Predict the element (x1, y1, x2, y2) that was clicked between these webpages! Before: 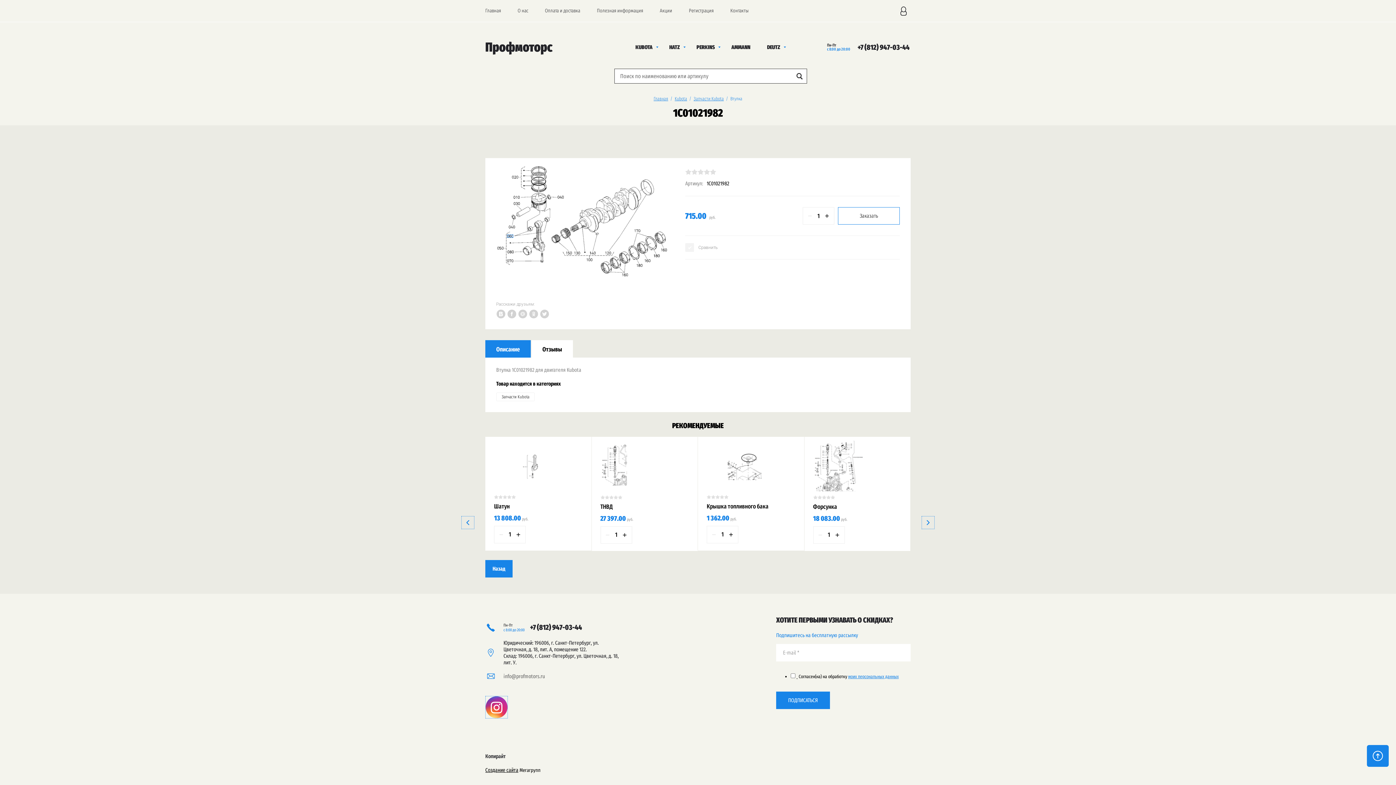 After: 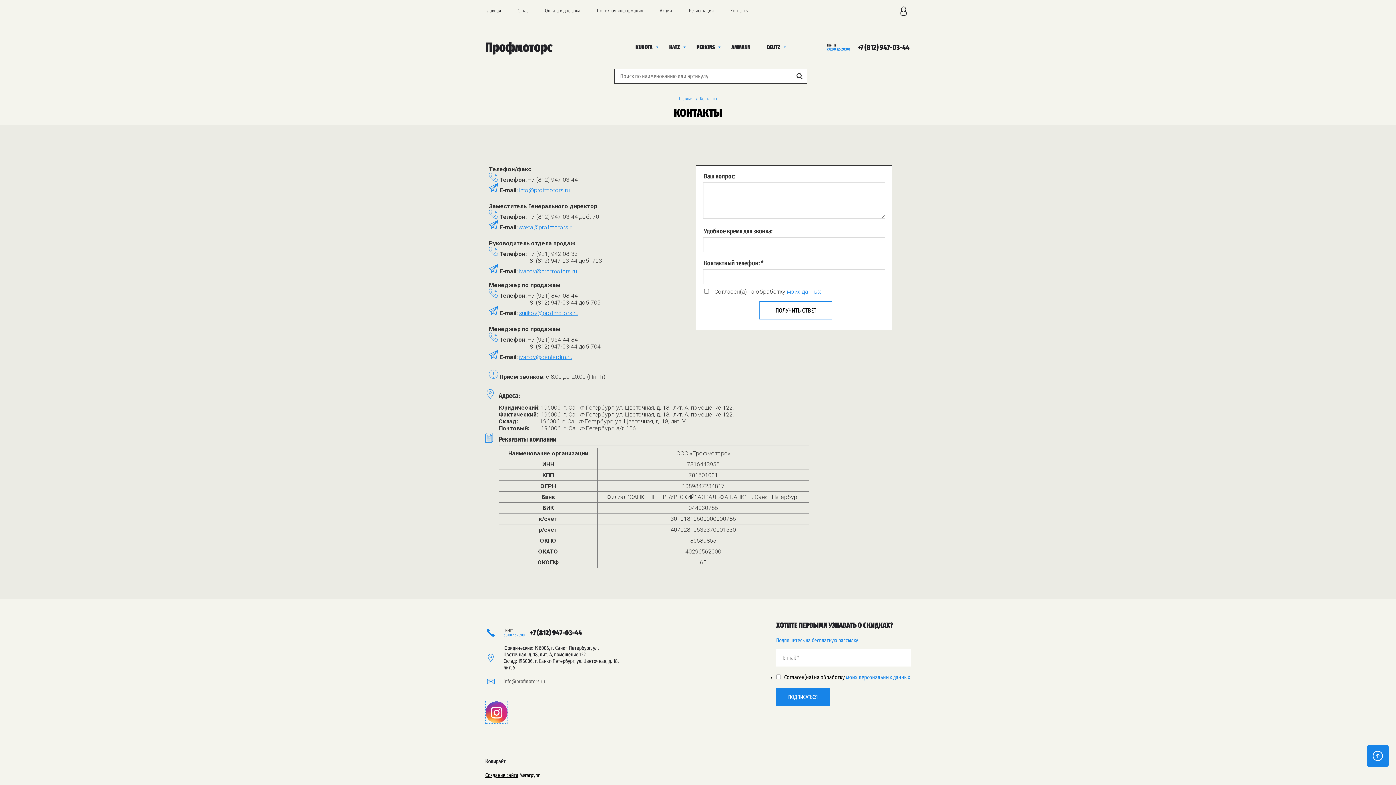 Action: label: Контакты bbox: (730, 0, 748, 21)